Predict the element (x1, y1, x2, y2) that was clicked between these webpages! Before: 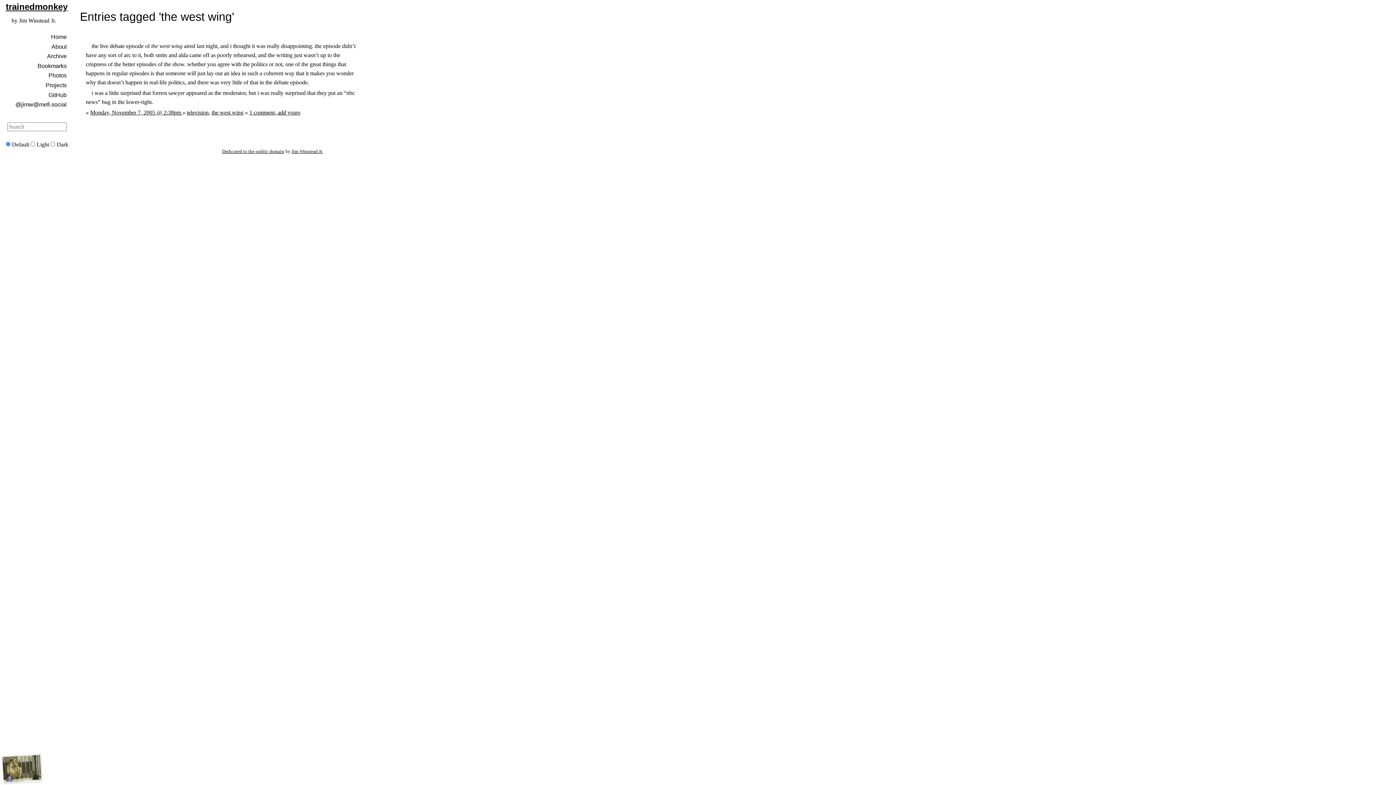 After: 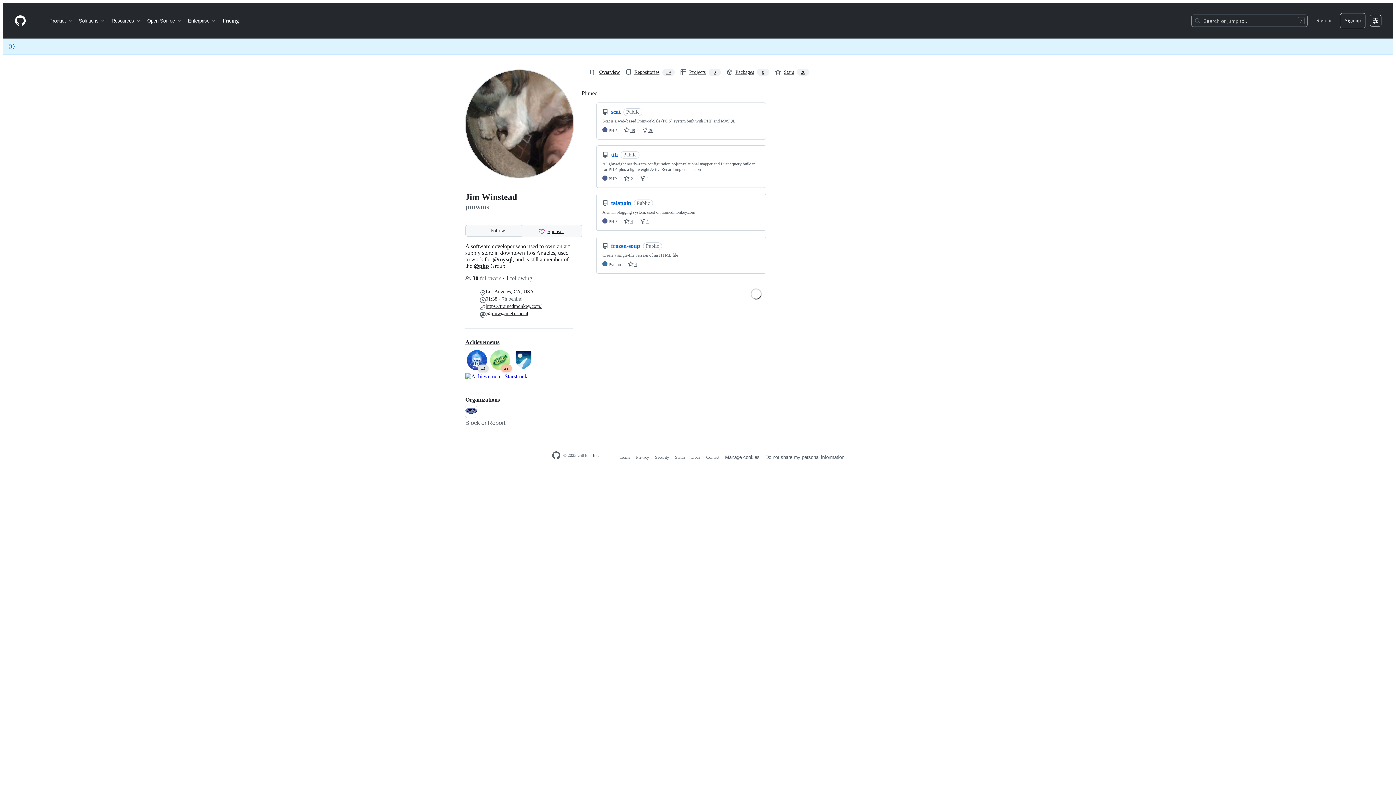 Action: bbox: (5, 90, 68, 99) label: GitHub